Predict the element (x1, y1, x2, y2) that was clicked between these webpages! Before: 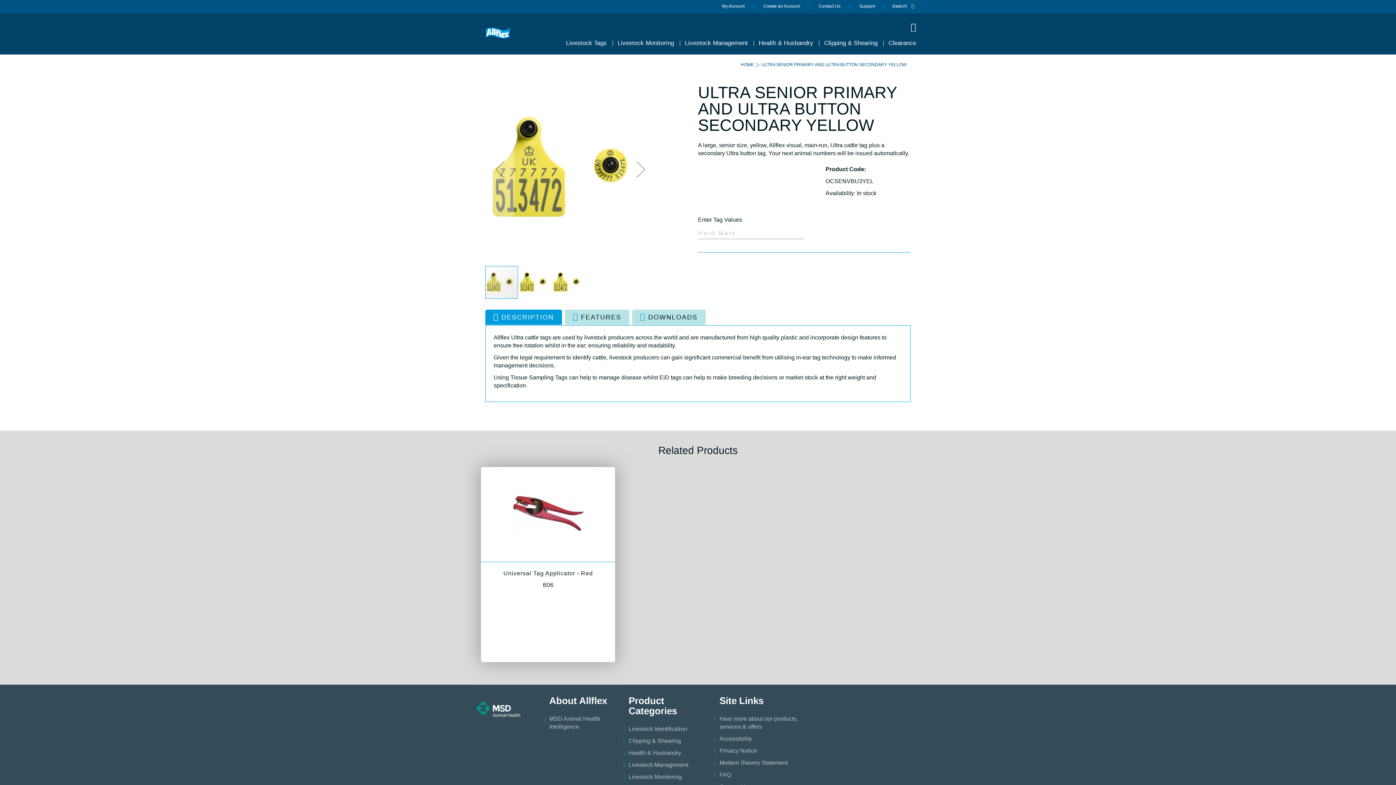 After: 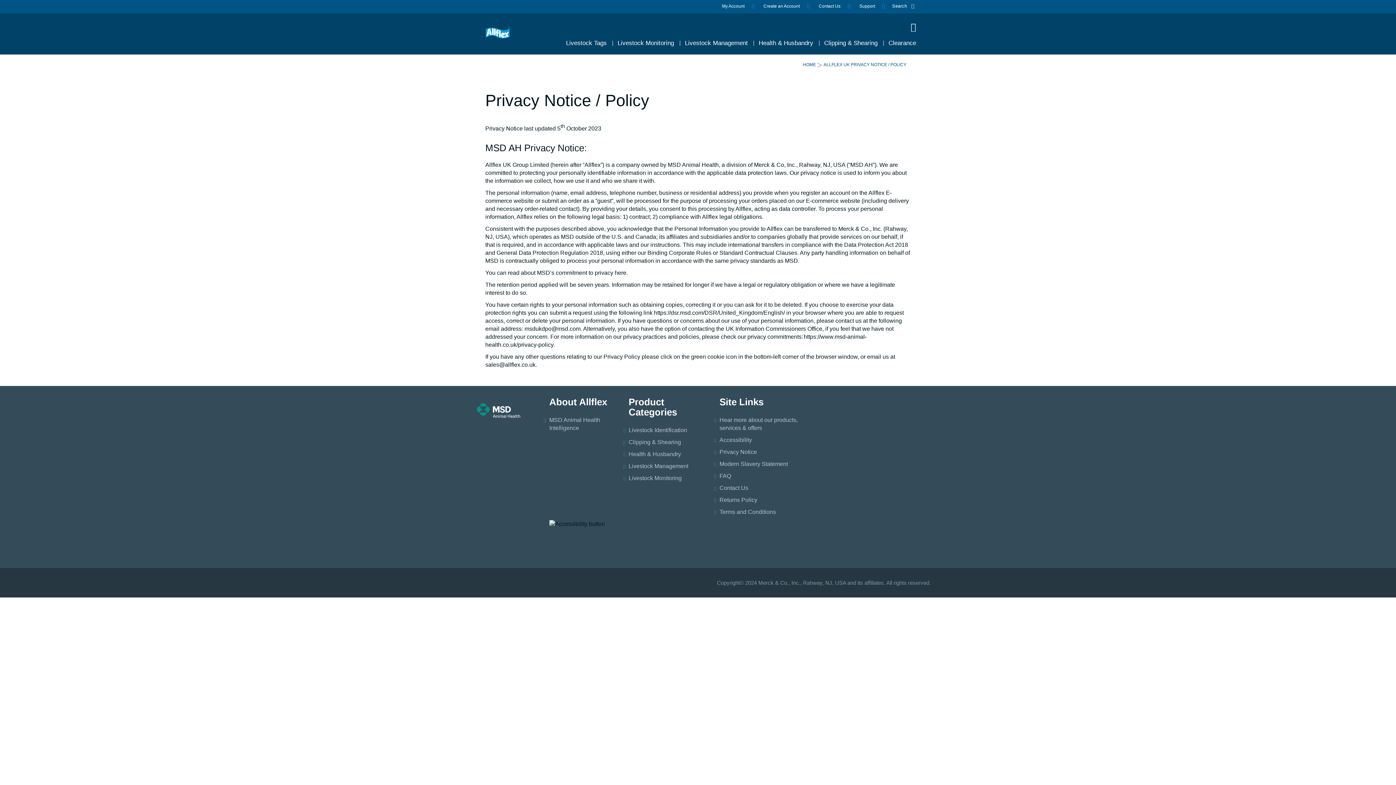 Action: bbox: (719, 748, 757, 754) label: Privacy Notice